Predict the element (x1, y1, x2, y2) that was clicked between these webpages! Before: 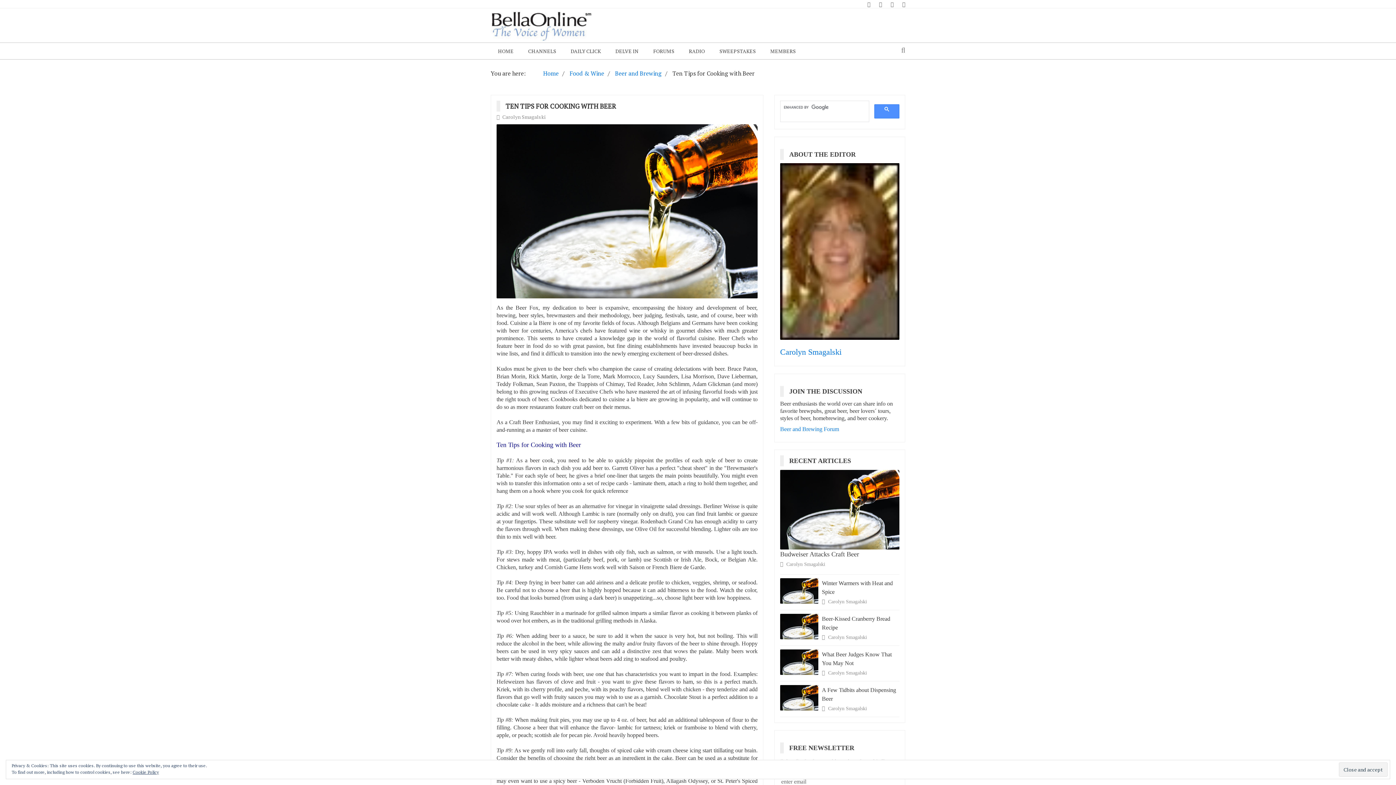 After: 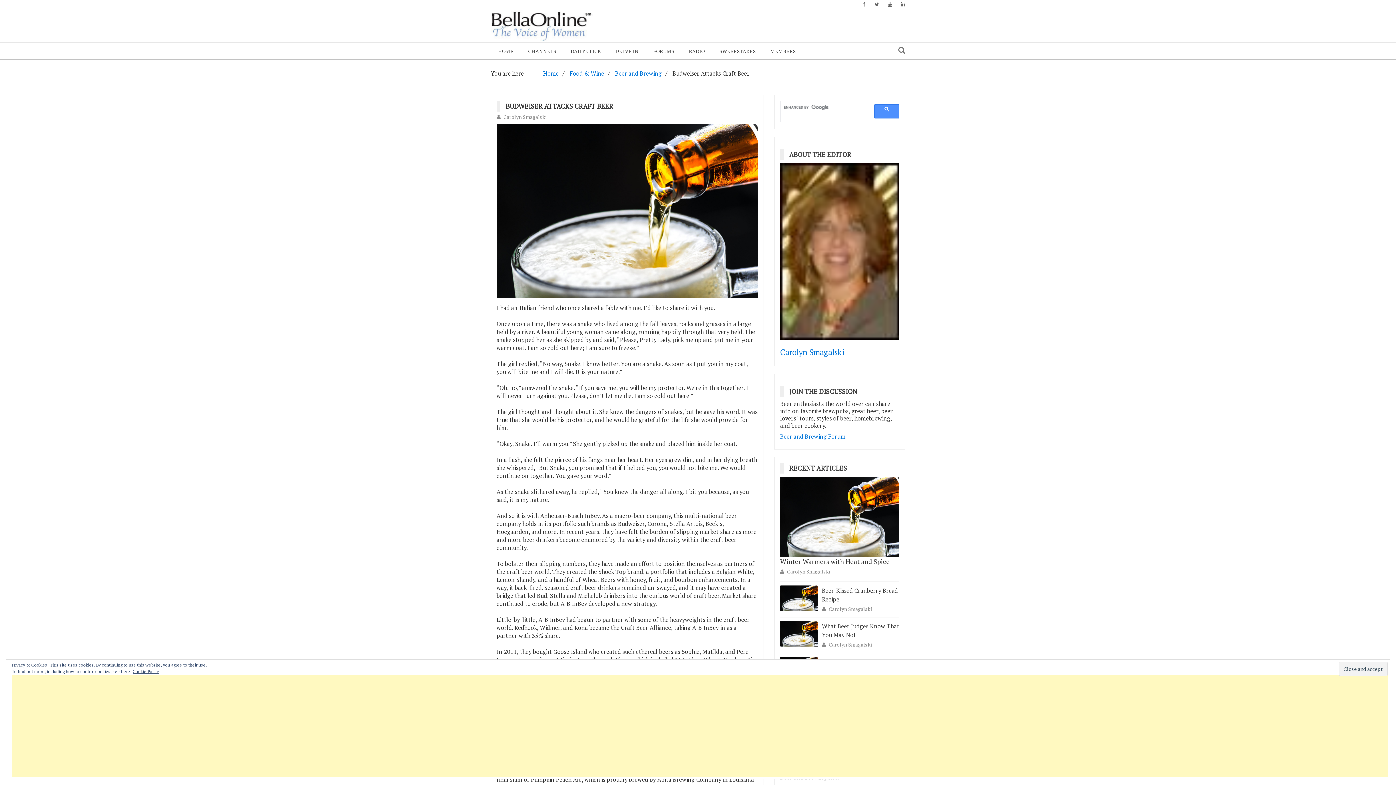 Action: bbox: (780, 470, 899, 549)